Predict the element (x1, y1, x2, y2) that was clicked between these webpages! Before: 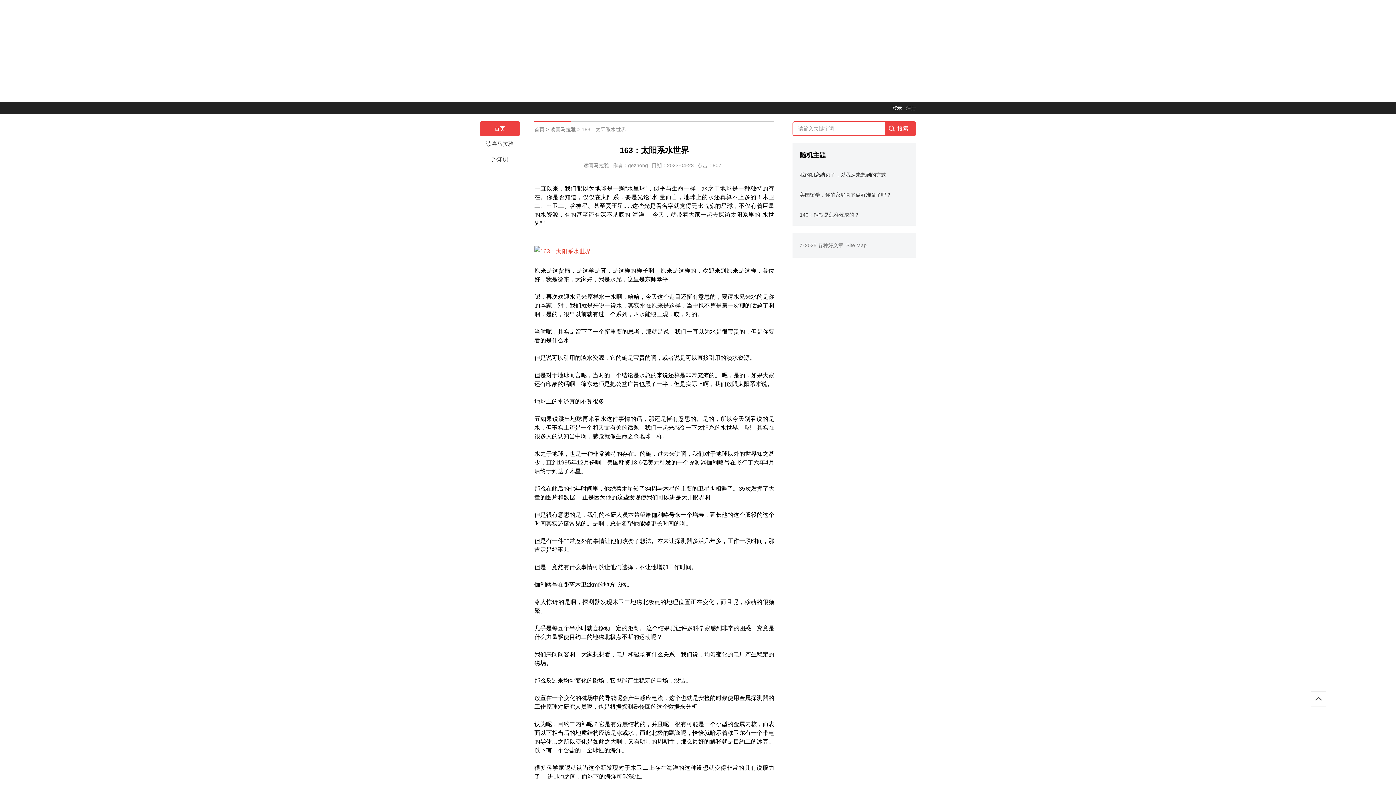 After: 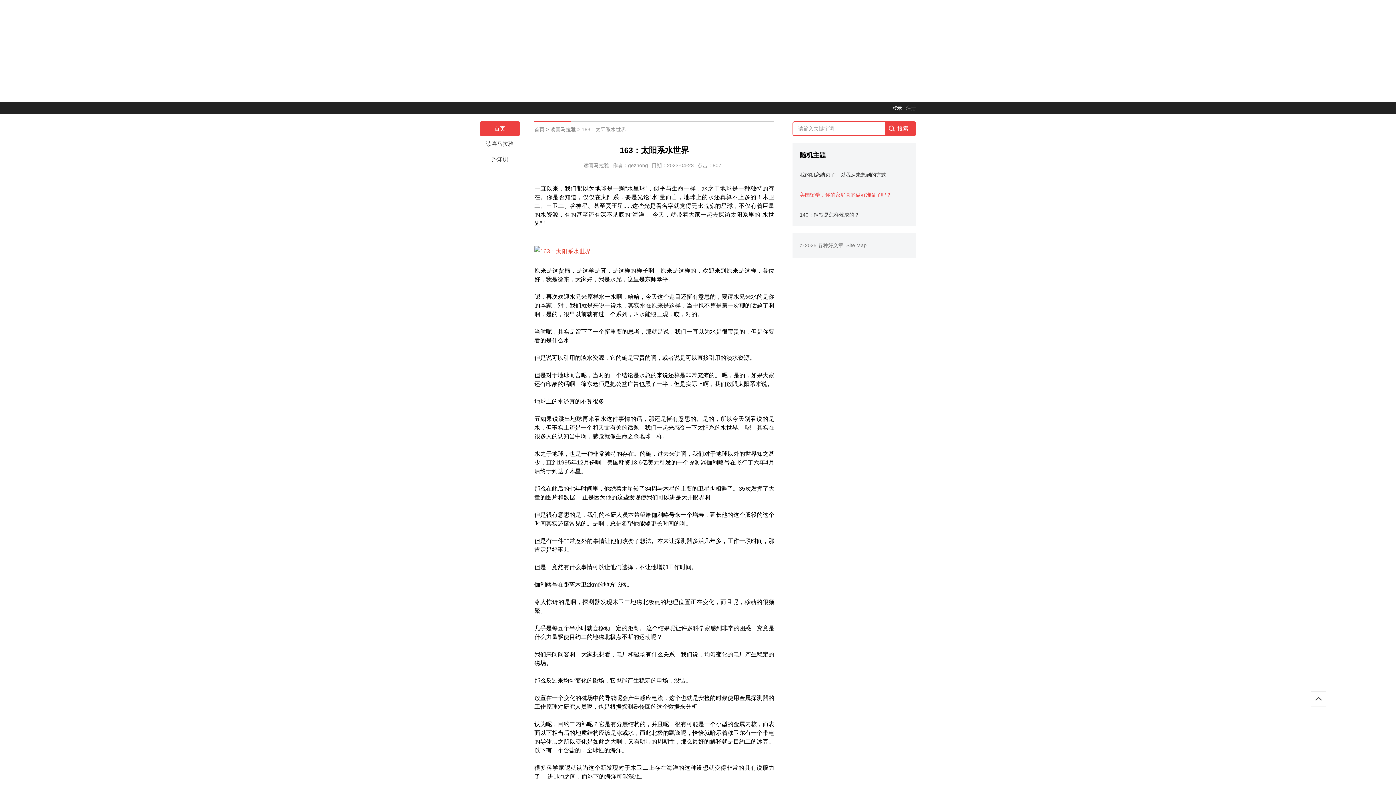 Action: bbox: (800, 191, 909, 198) label: 美国留学，你的家庭真的做好准备了吗？